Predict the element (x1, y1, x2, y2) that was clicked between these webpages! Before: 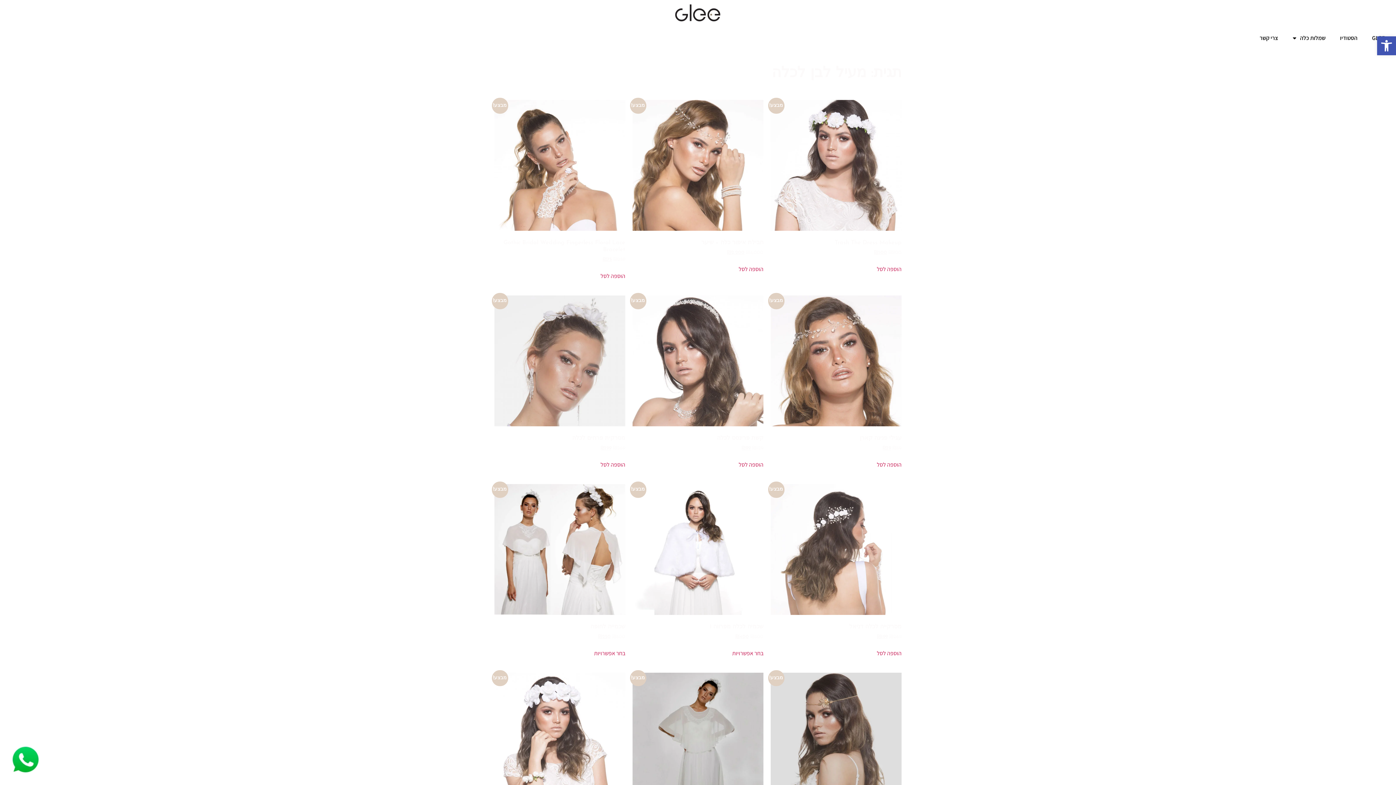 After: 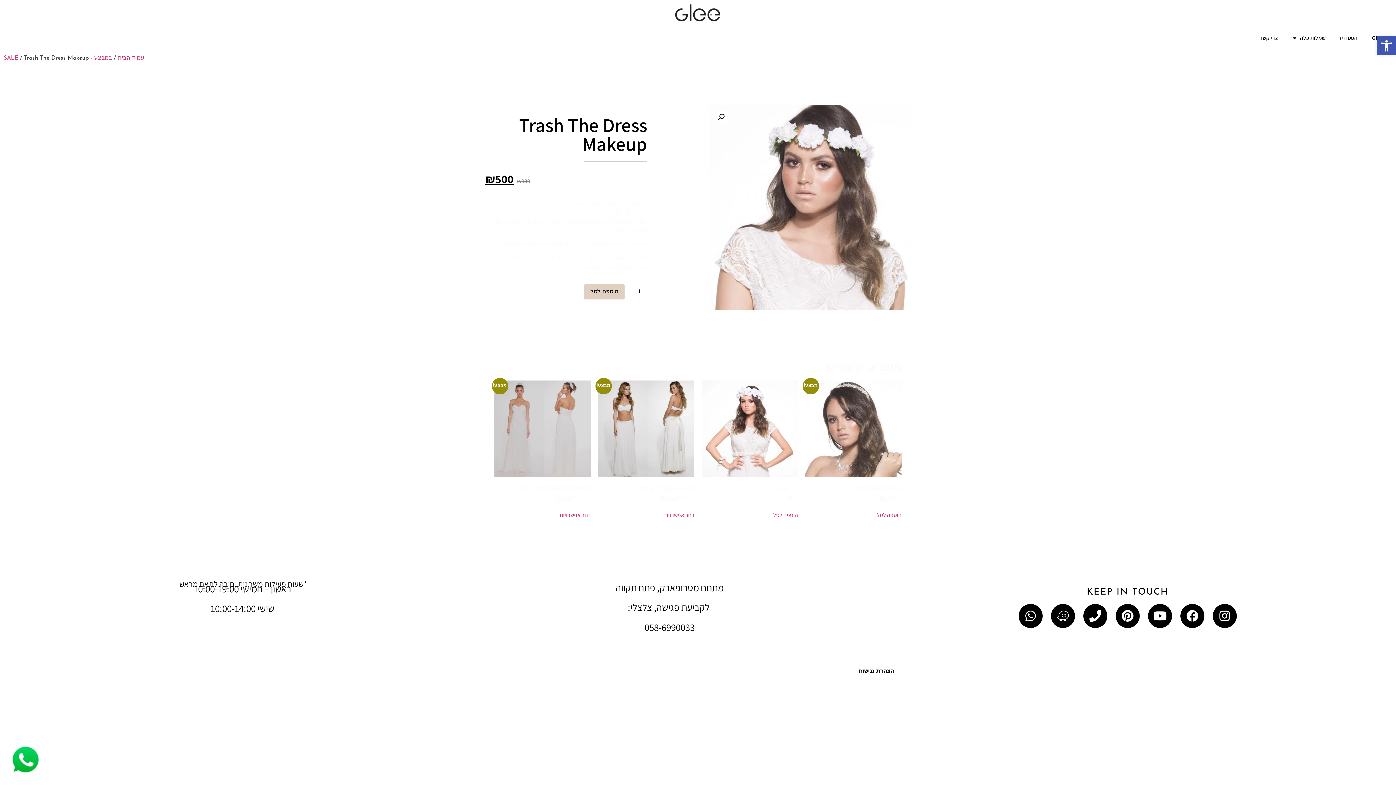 Action: bbox: (770, 100, 901, 256) label: מבצע!
Trash The Dress Makeup
₪900 
המחיר המקורי היה: ₪900.
₪500
המחיר הנוכחי הוא: ₪500.